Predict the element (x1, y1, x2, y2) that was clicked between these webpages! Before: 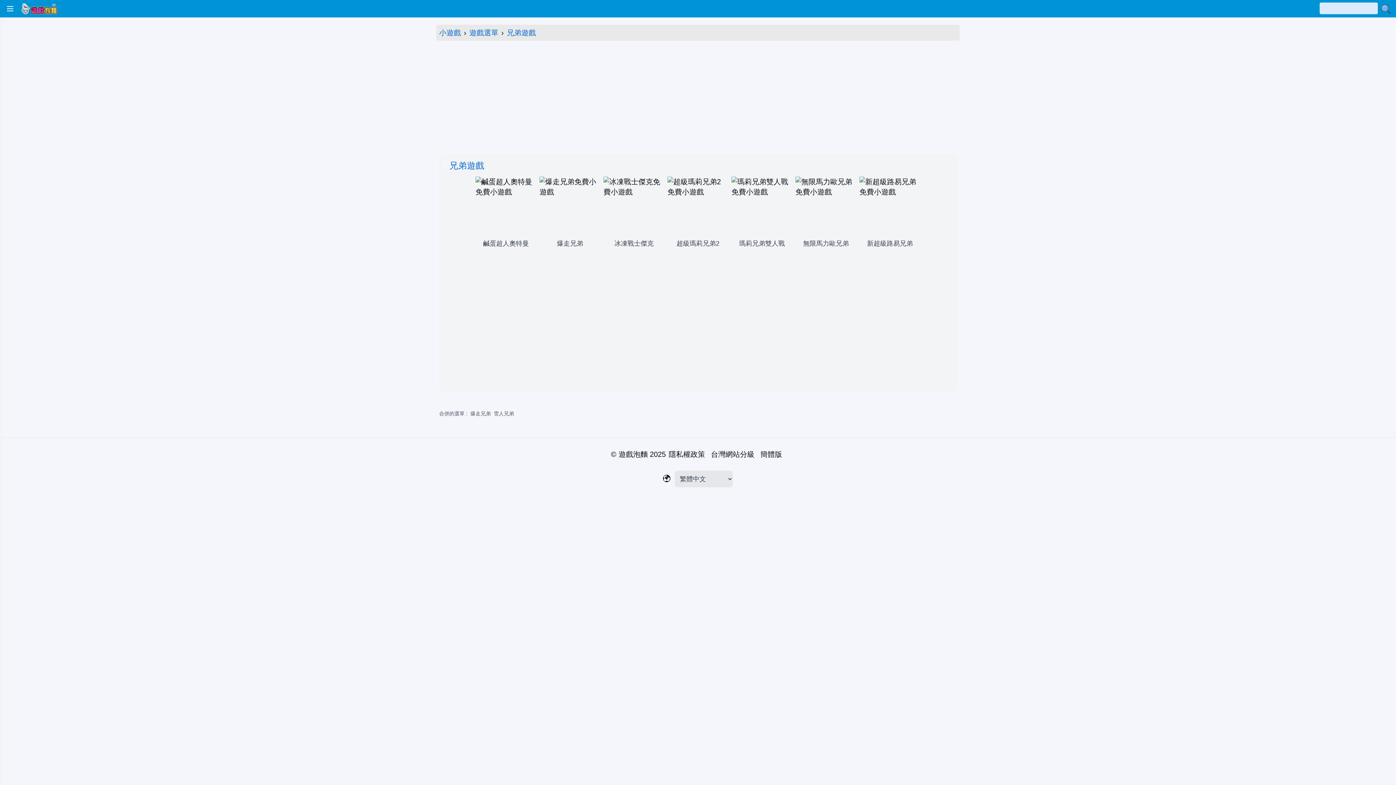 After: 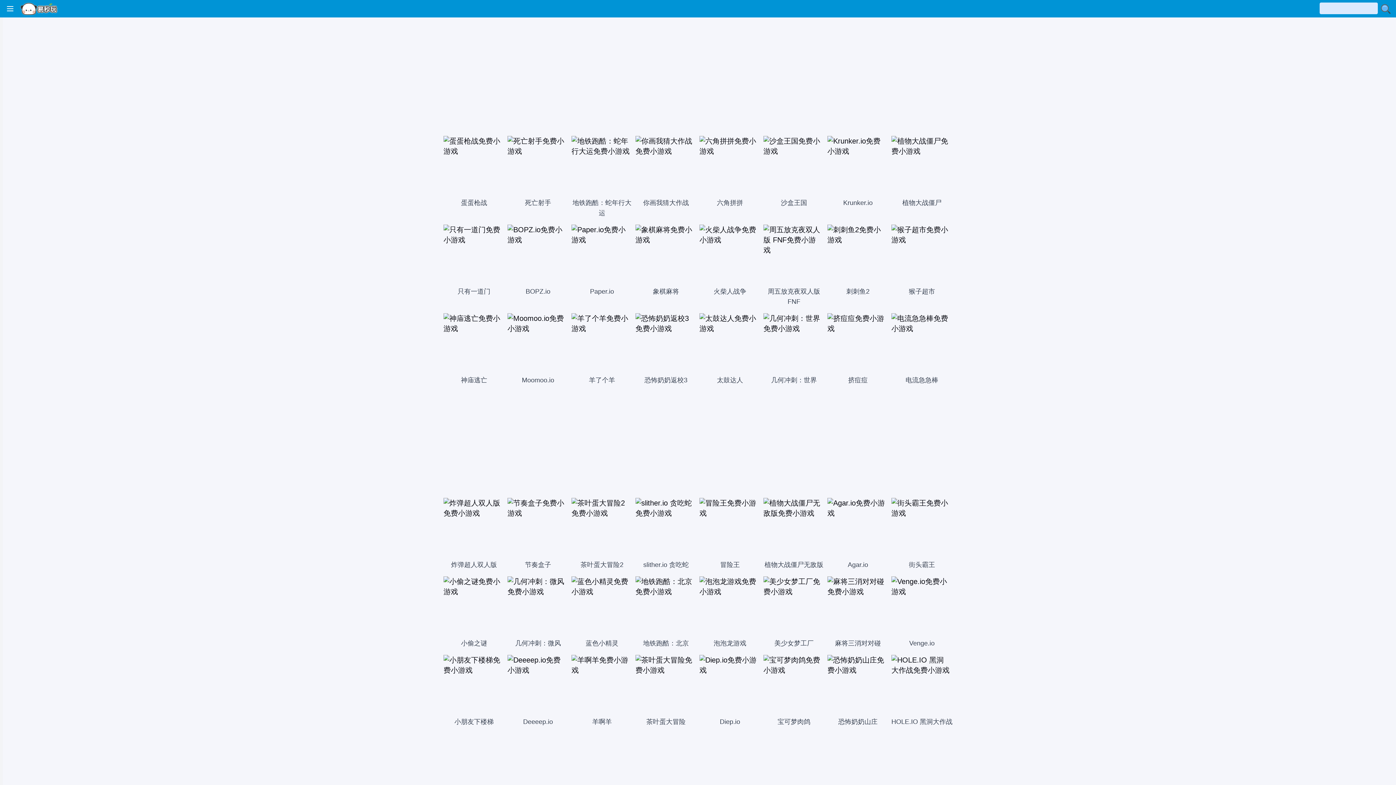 Action: label: 簡體版 bbox: (757, 450, 785, 458)